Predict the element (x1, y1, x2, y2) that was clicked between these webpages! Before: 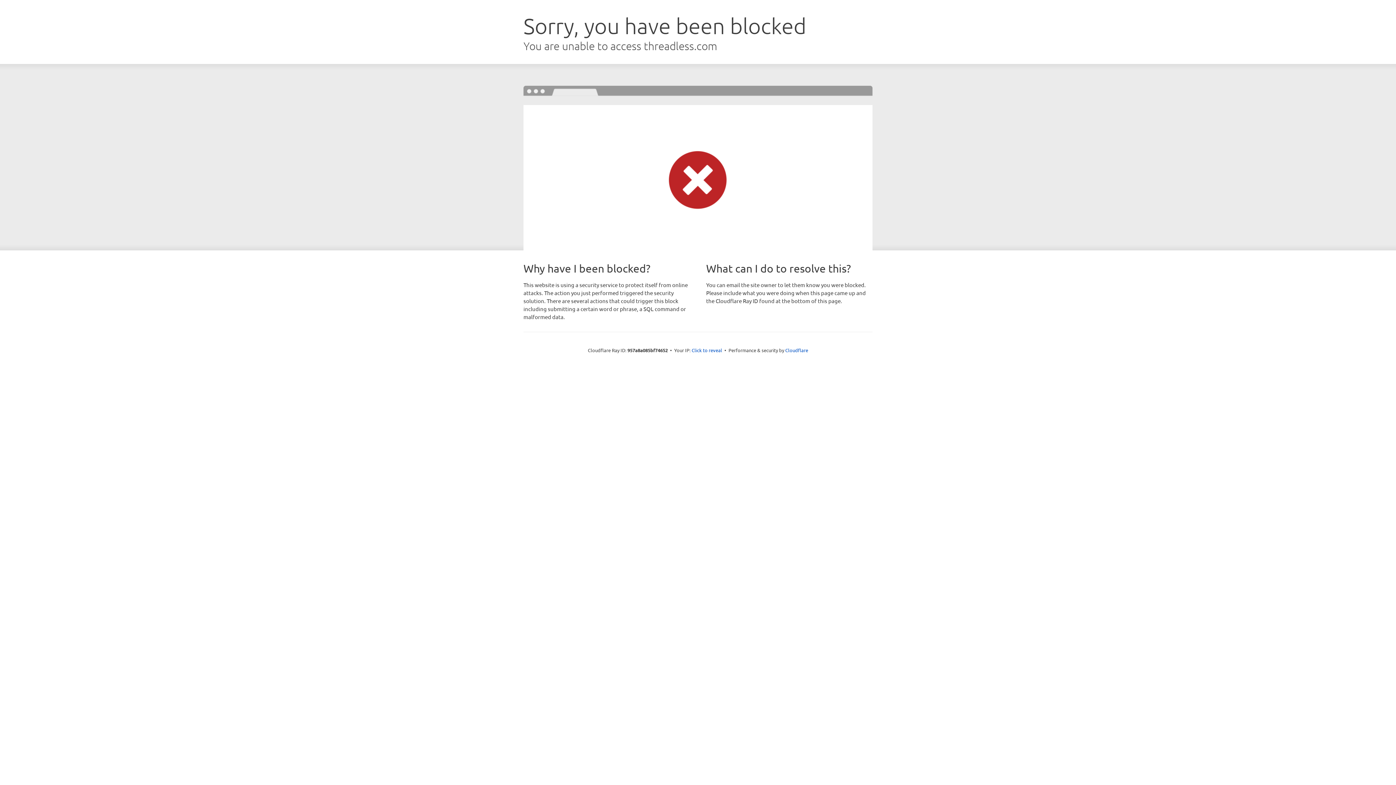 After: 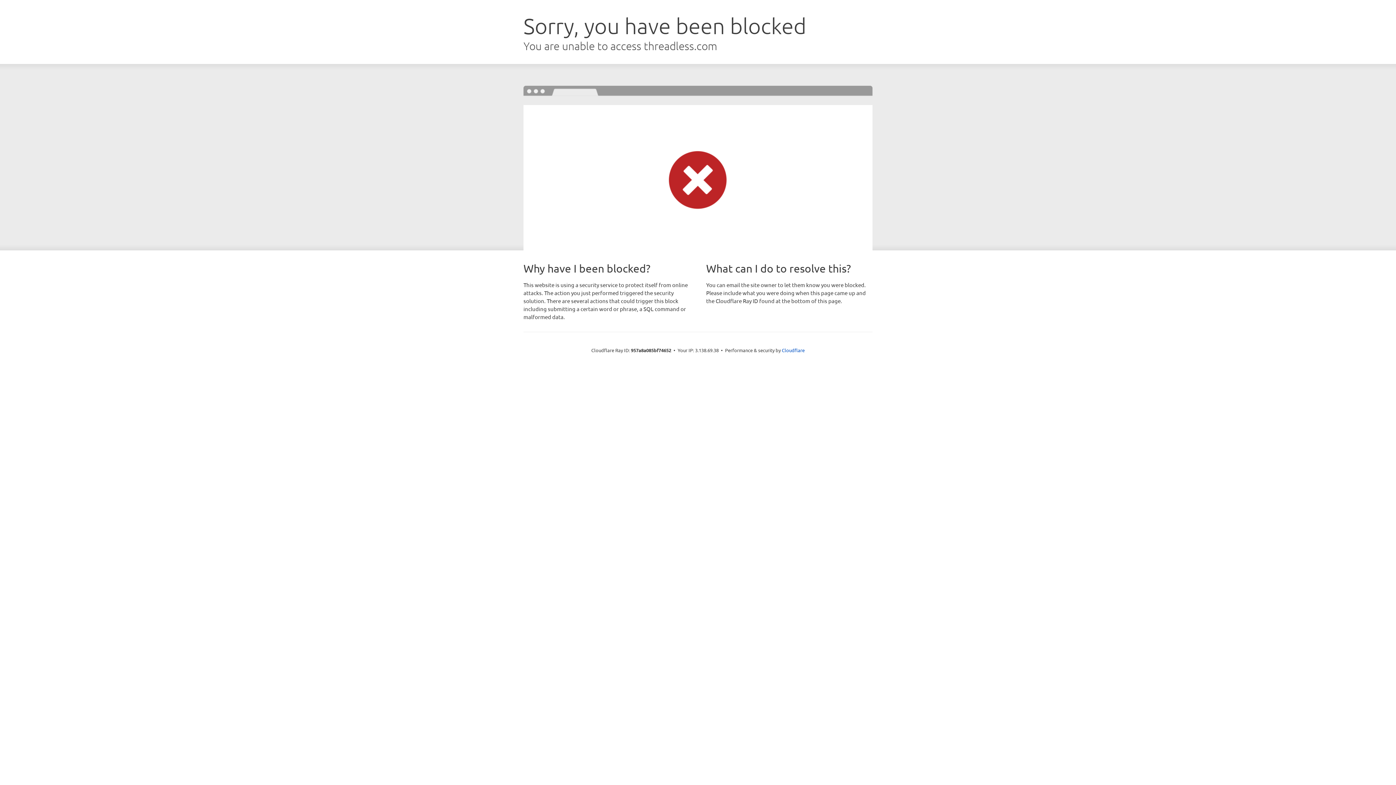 Action: label: Click to reveal bbox: (691, 346, 722, 353)